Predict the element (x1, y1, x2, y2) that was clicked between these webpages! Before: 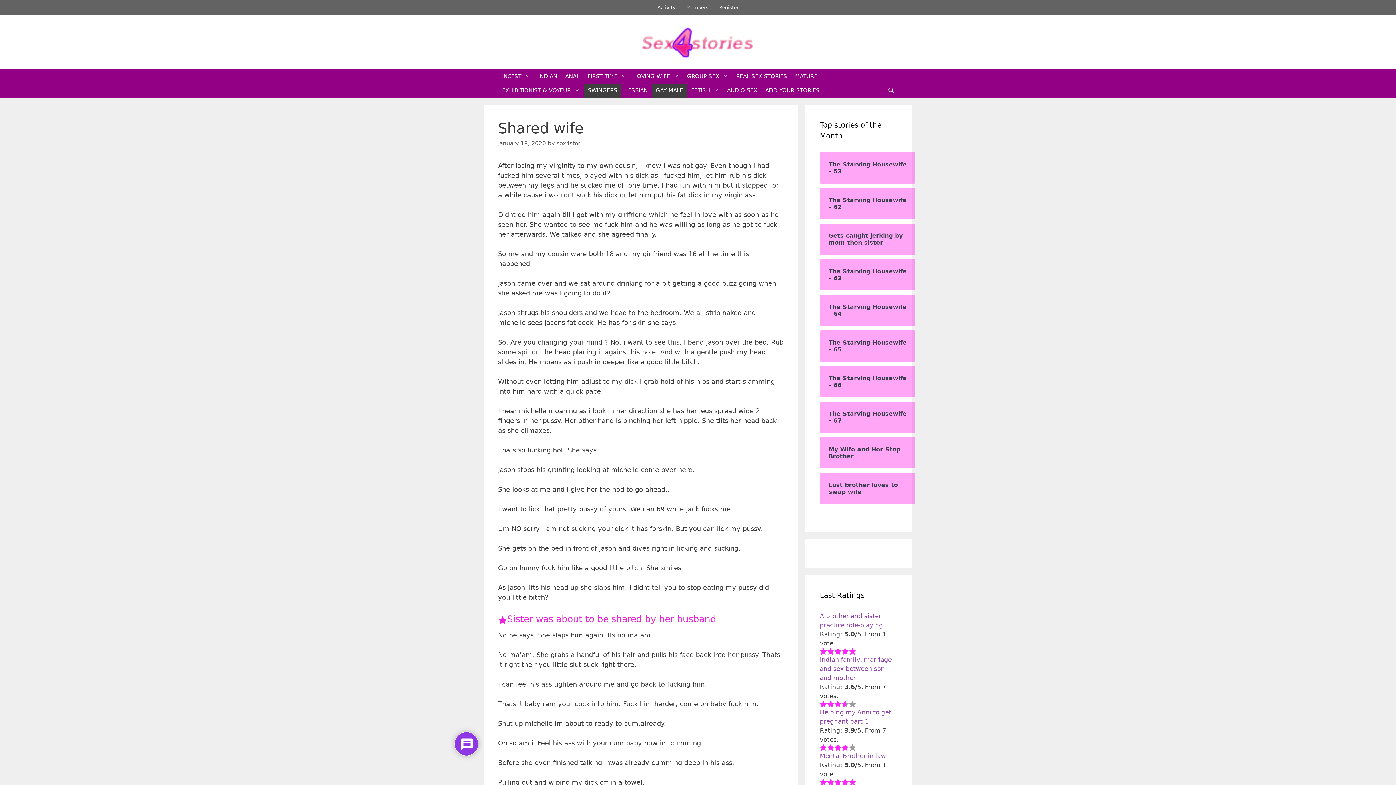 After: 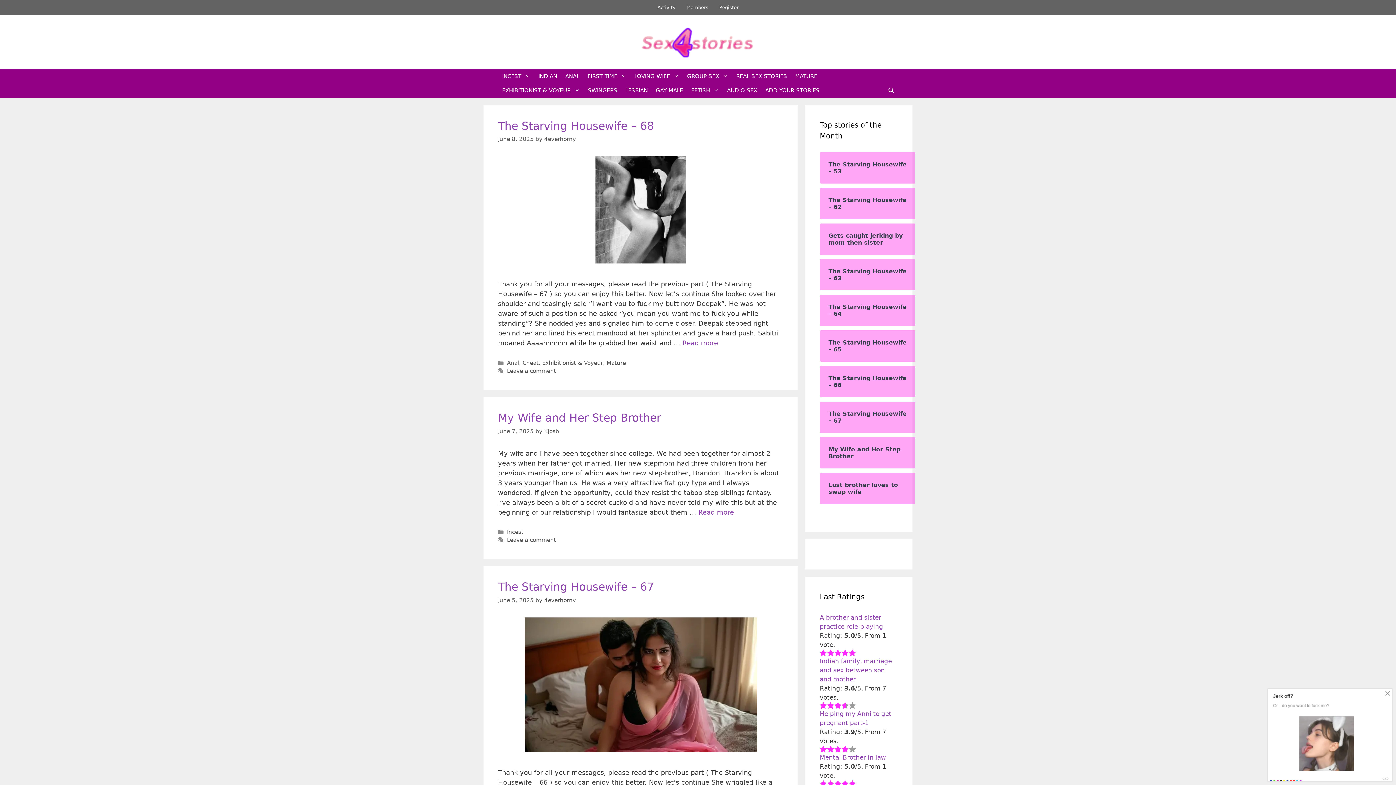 Action: bbox: (640, 37, 756, 45)